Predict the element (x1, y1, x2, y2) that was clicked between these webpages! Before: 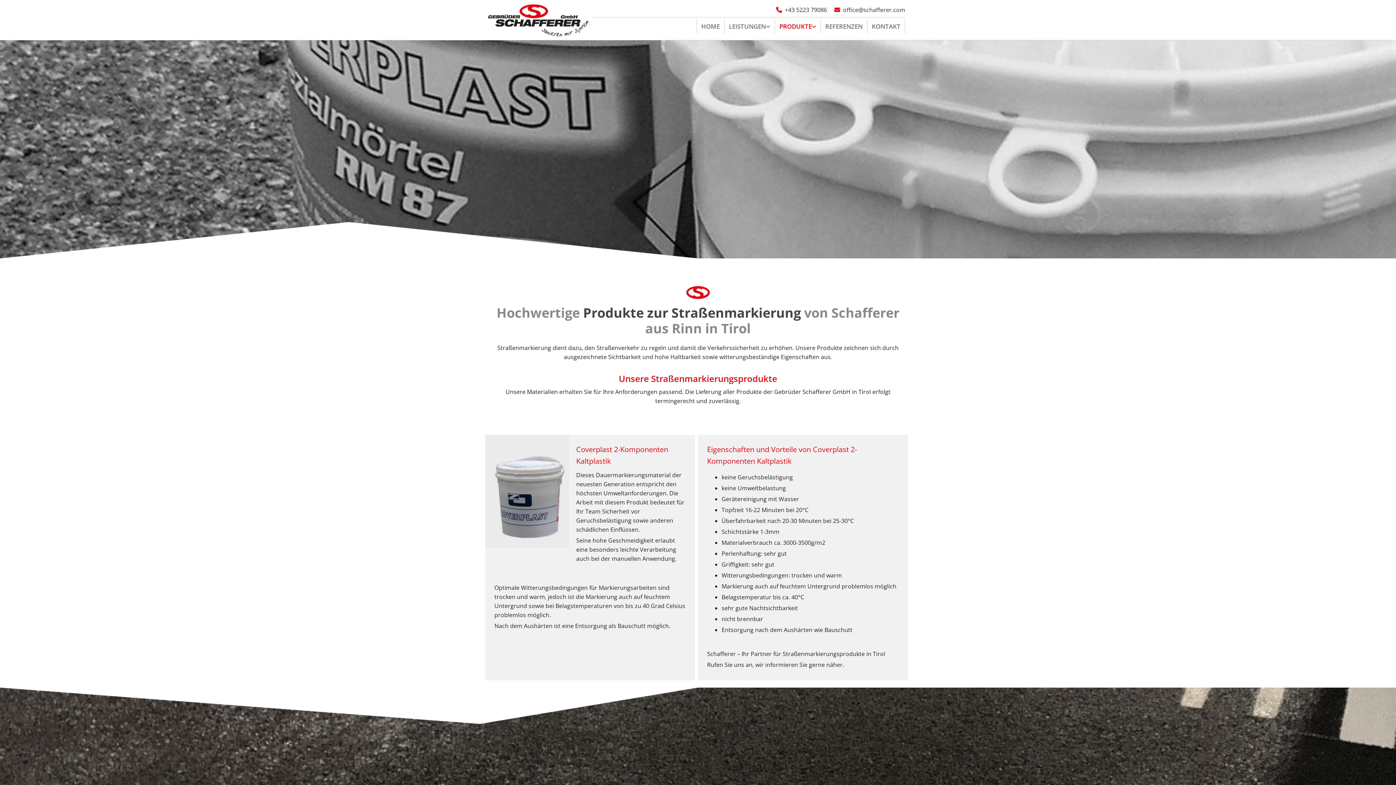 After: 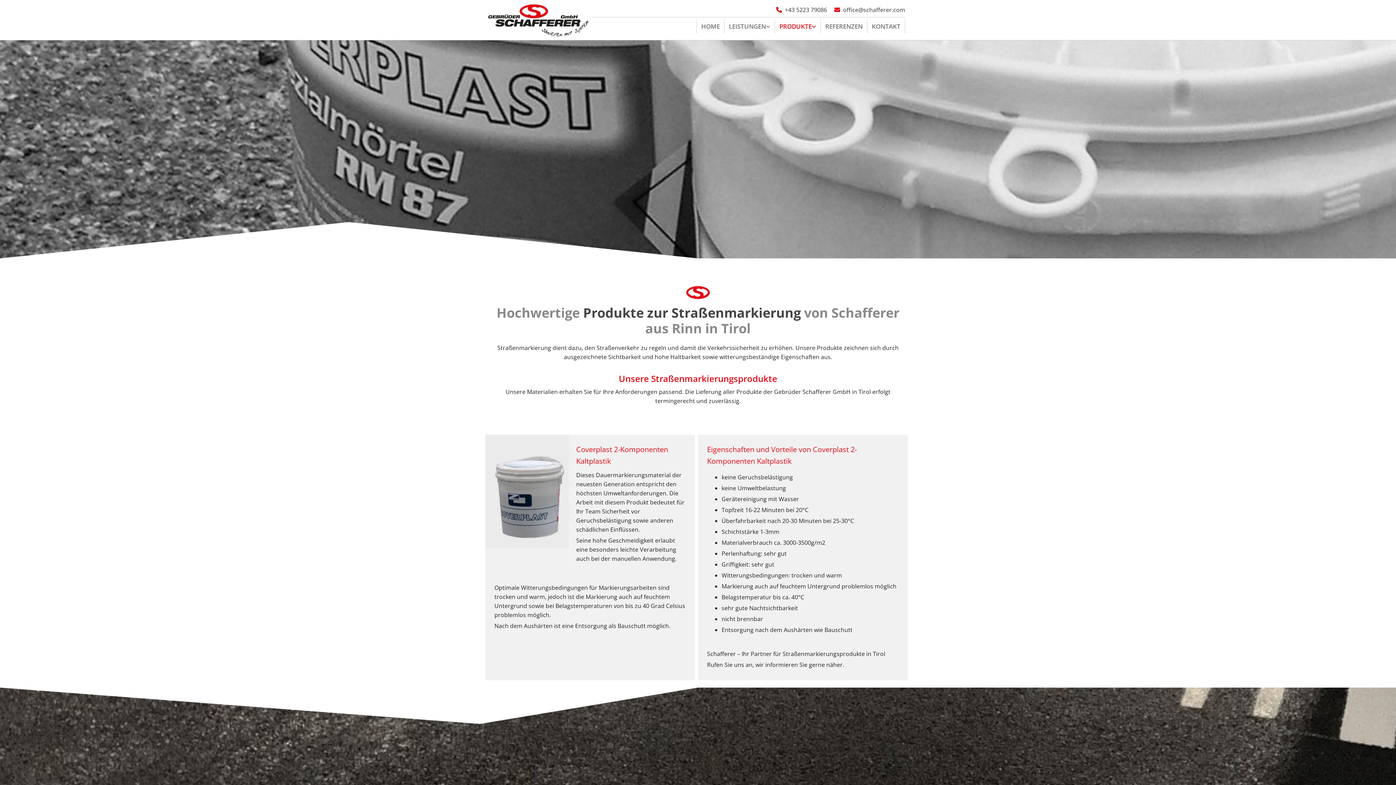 Action: bbox: (0, 688, 1396, 724)